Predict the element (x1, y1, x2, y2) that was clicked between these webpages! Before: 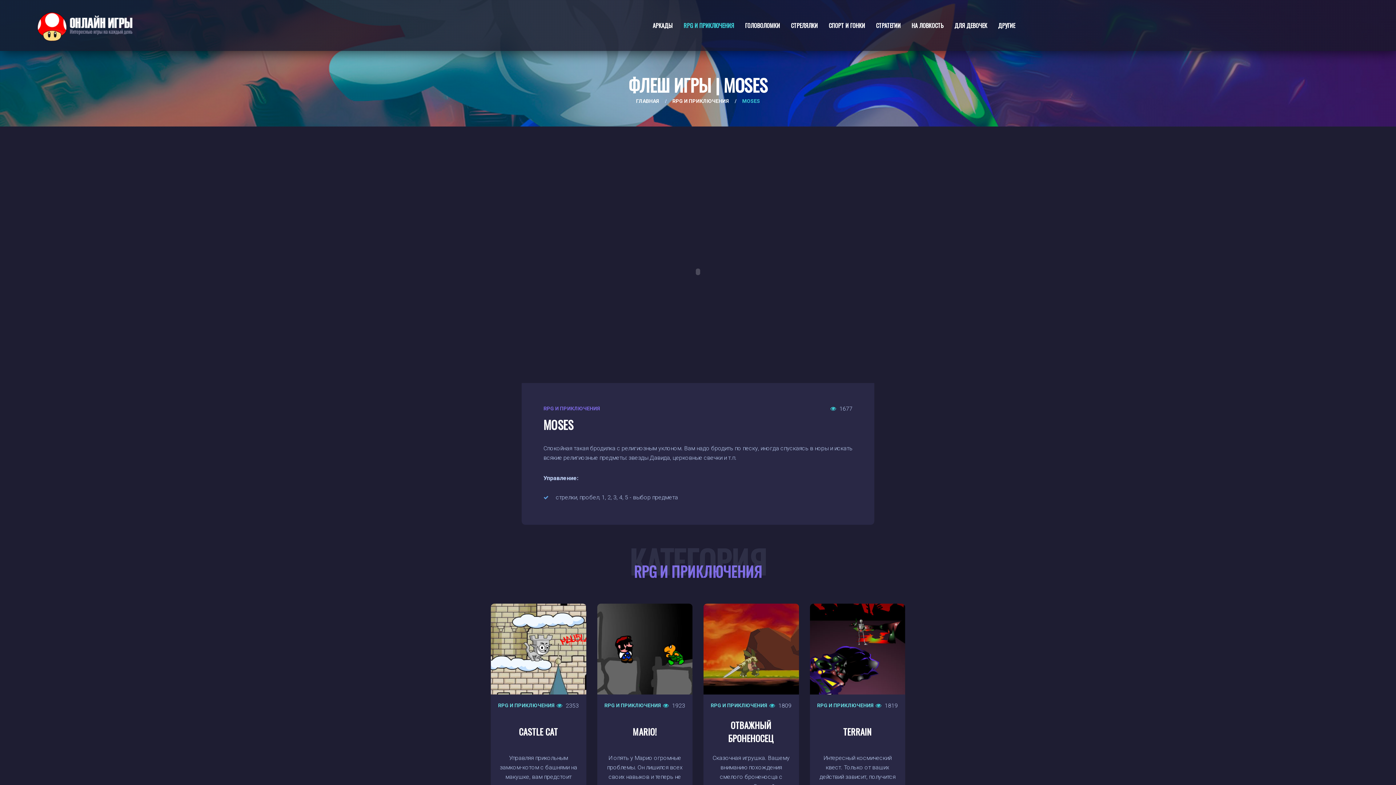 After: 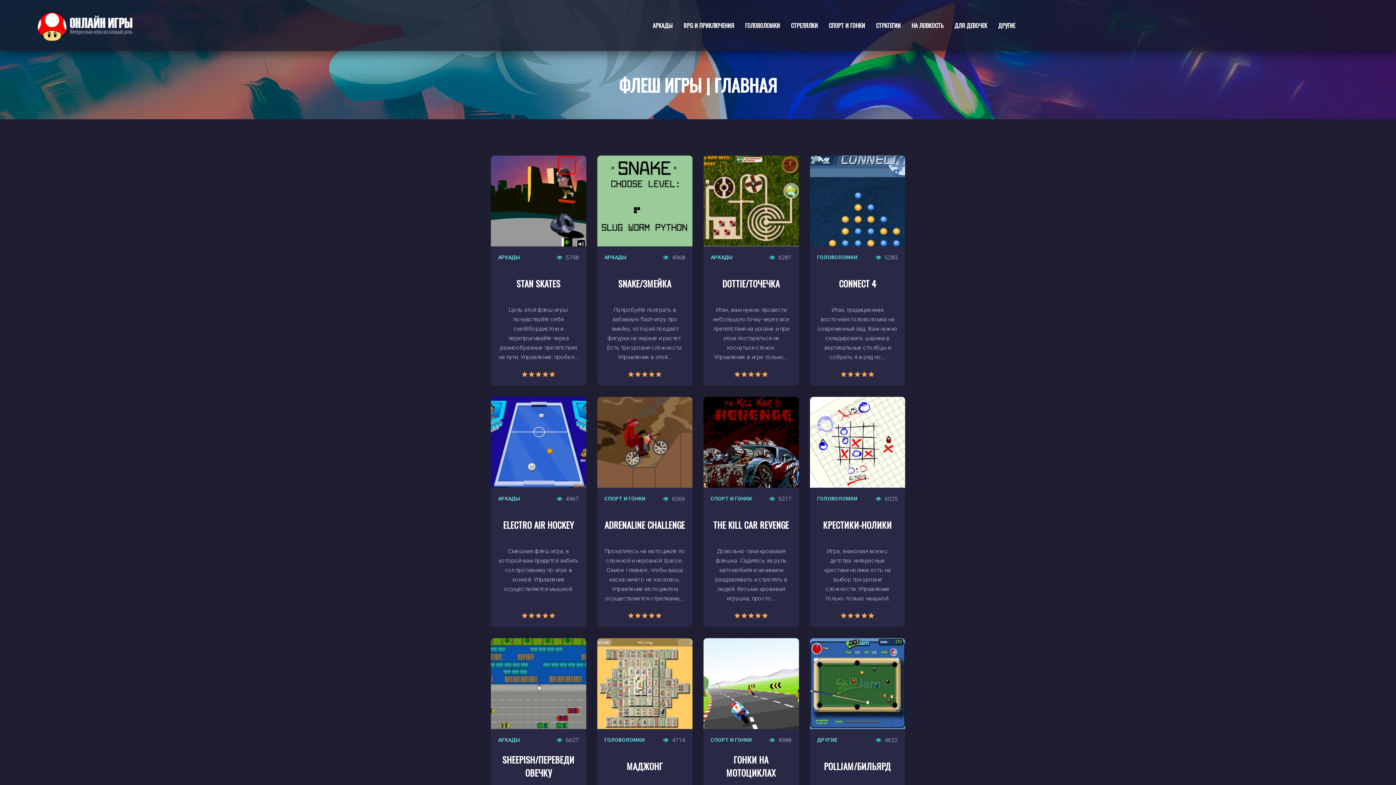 Action: bbox: (631, 97, 664, 104) label: ГЛАВНАЯ